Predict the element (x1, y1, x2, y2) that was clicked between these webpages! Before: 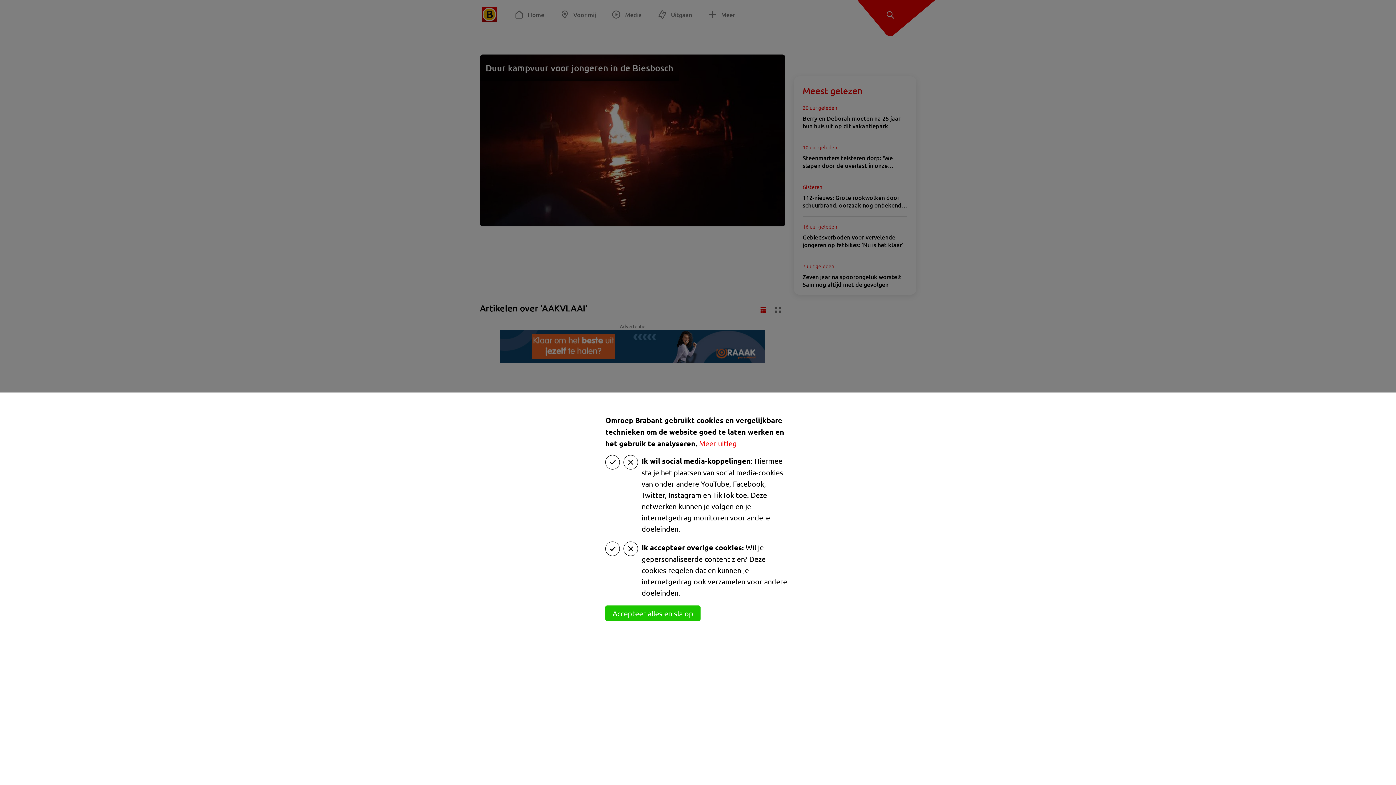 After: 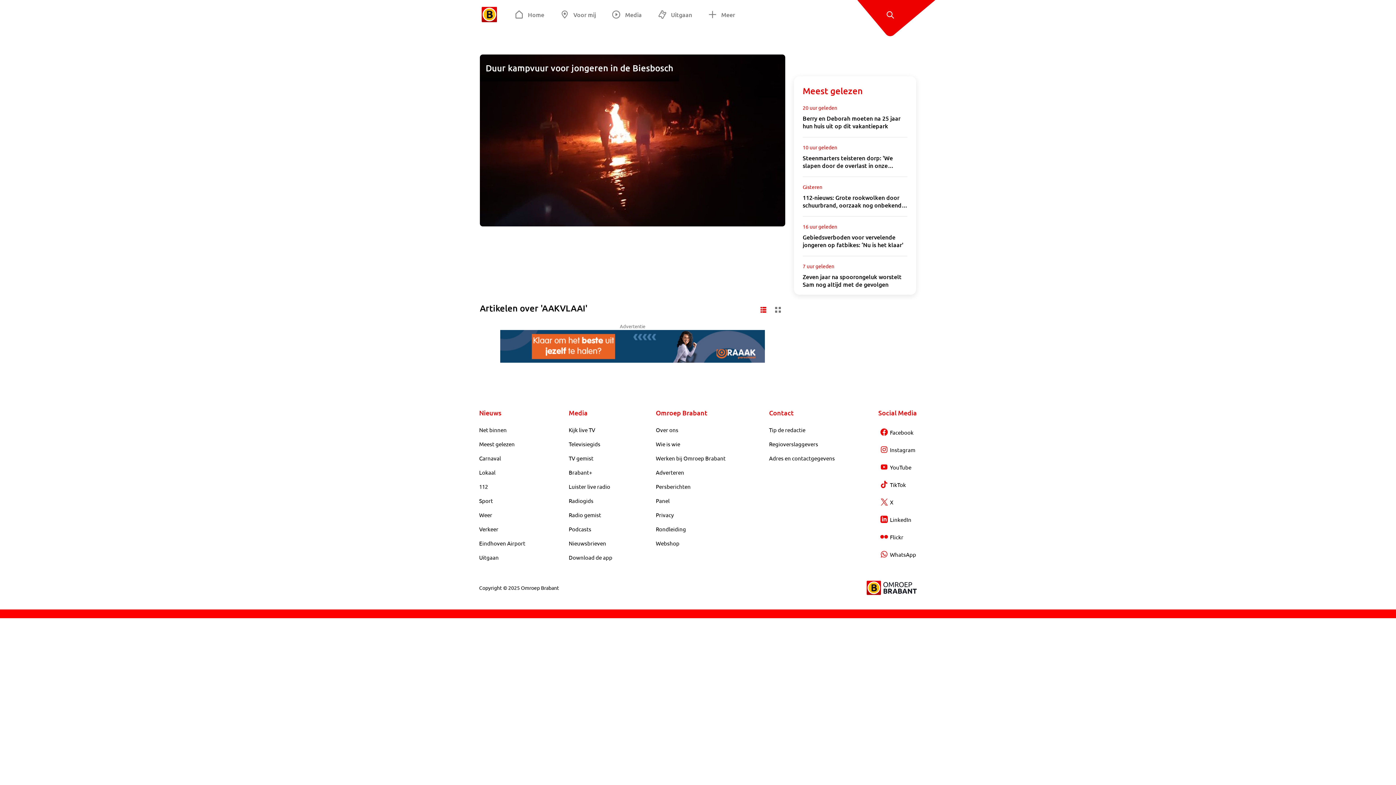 Action: bbox: (605, 605, 700, 621) label: Accepteer alles en sla op